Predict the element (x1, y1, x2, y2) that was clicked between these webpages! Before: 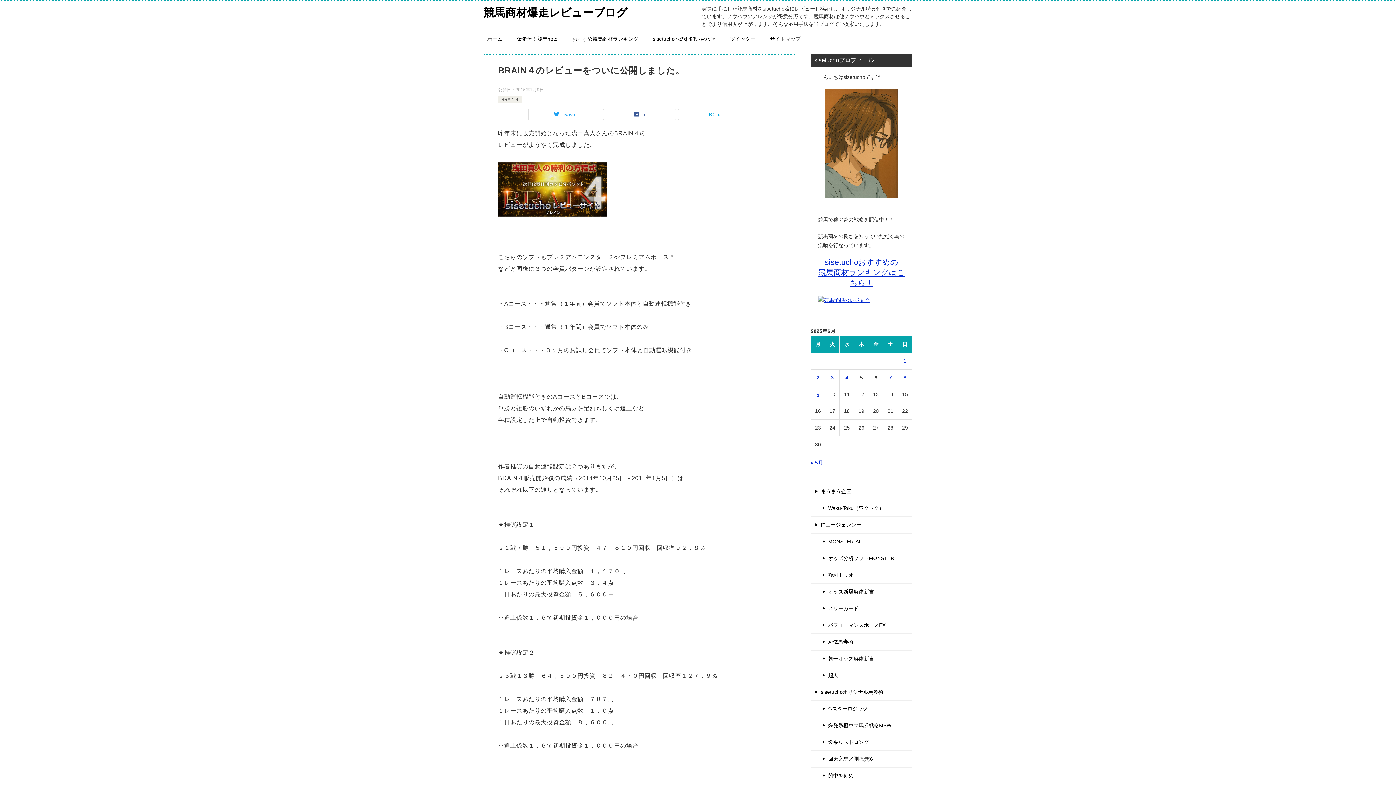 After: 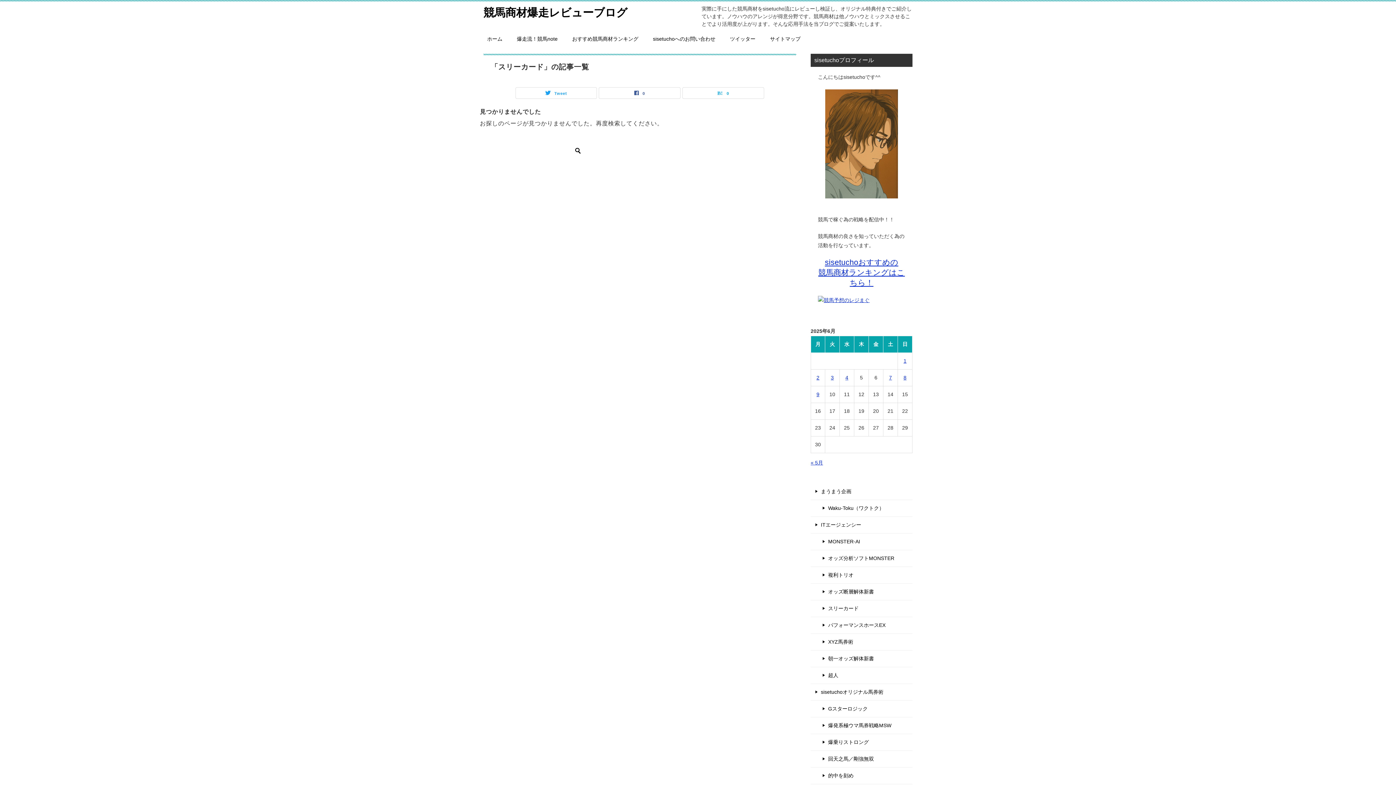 Action: label: スリーカード bbox: (810, 600, 912, 617)